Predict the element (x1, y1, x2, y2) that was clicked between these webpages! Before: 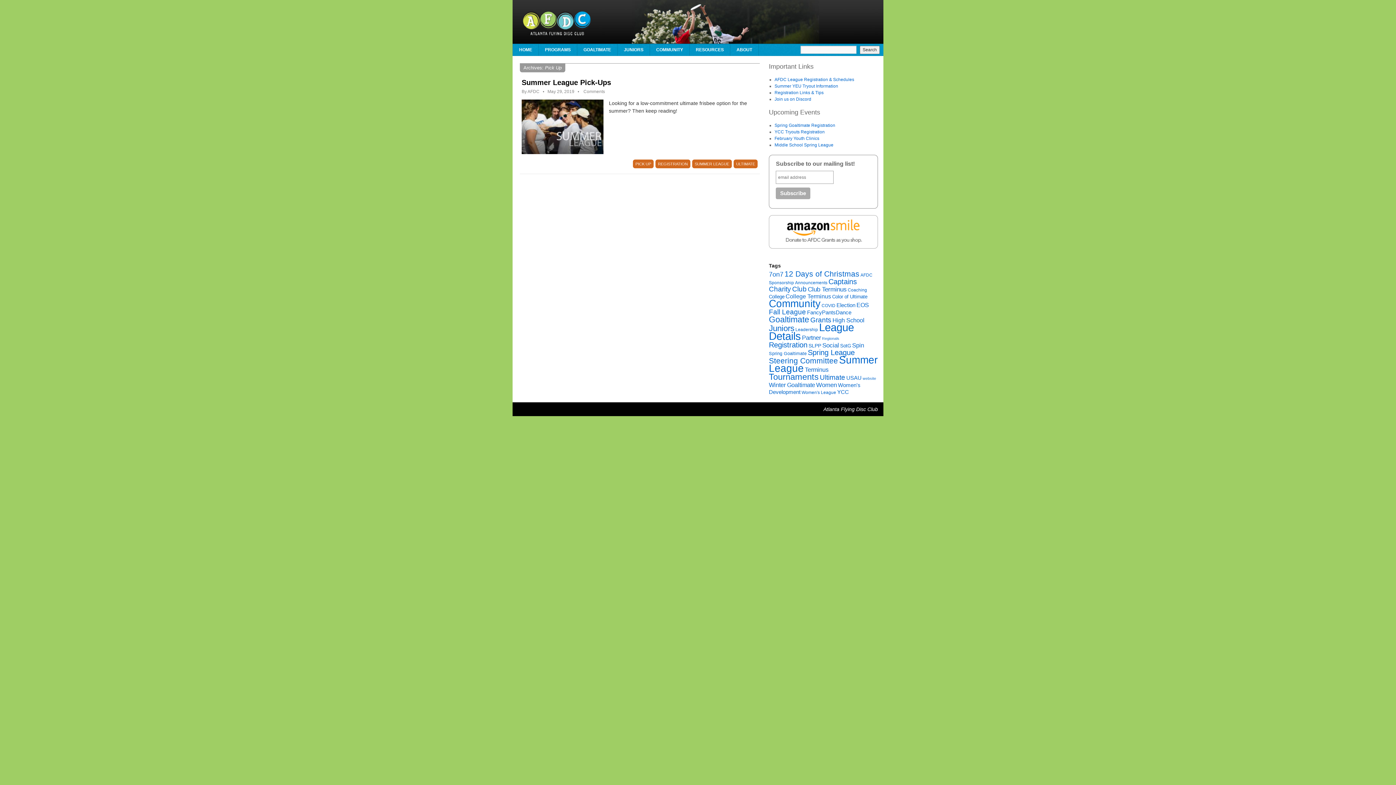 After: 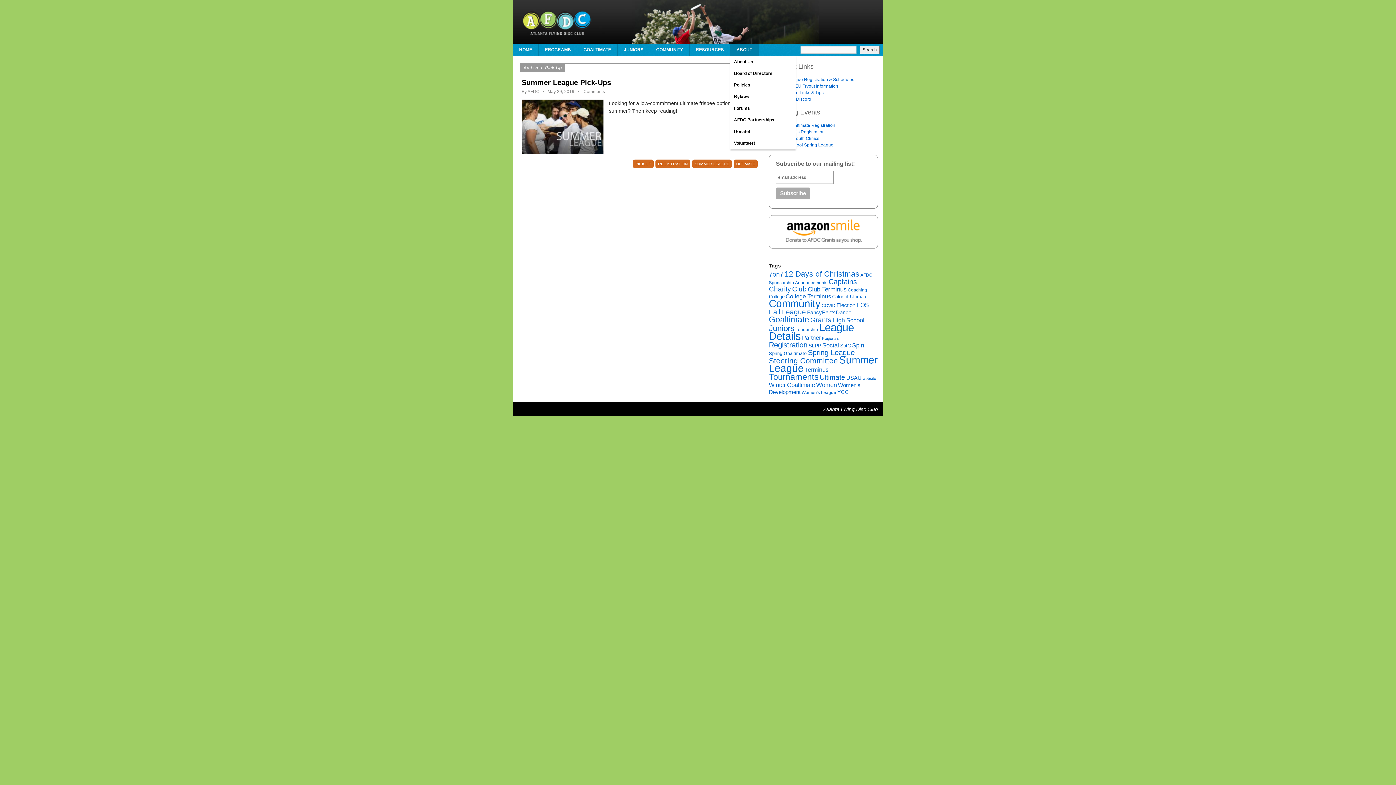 Action: bbox: (730, 44, 758, 55) label: ABOUT